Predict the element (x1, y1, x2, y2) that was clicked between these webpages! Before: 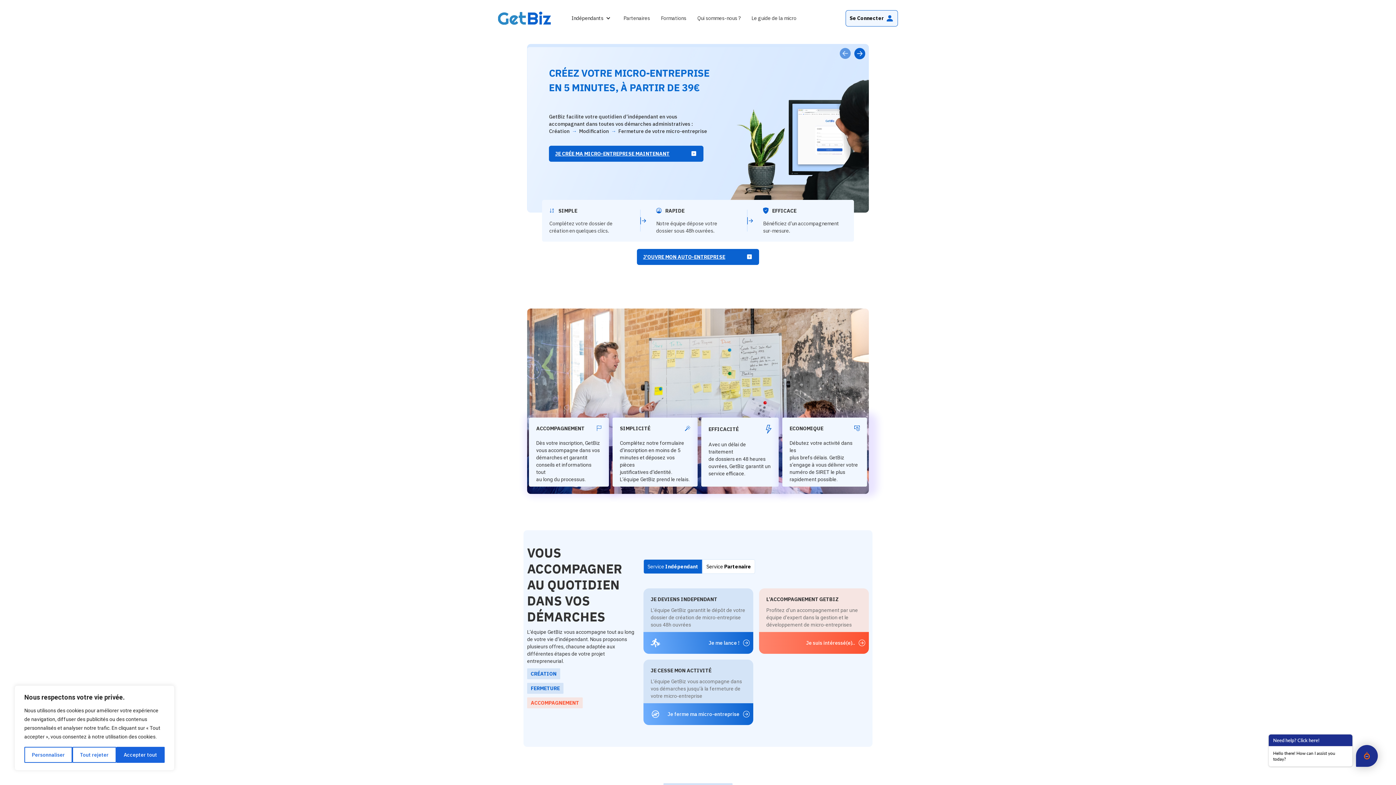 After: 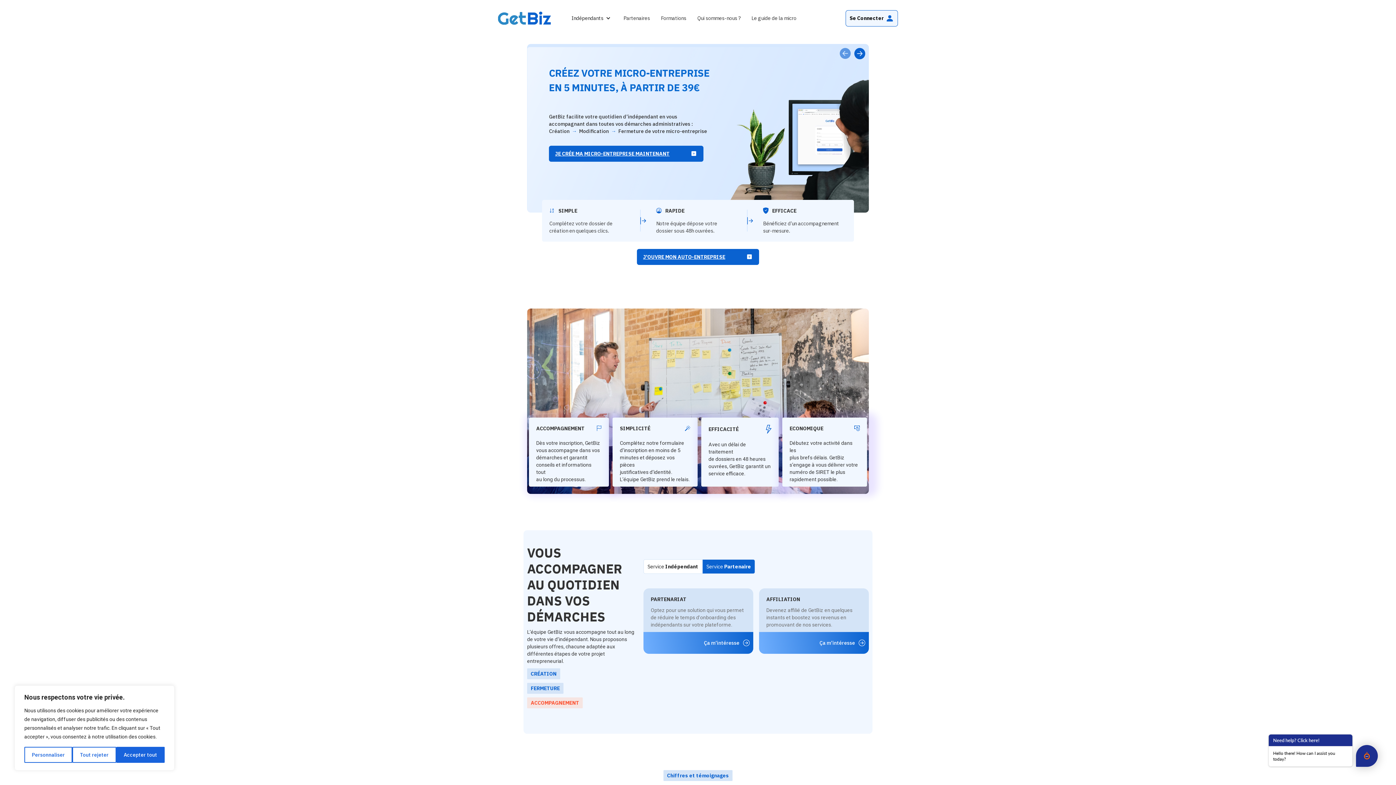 Action: bbox: (702, 559, 755, 574) label: Service Partenaire